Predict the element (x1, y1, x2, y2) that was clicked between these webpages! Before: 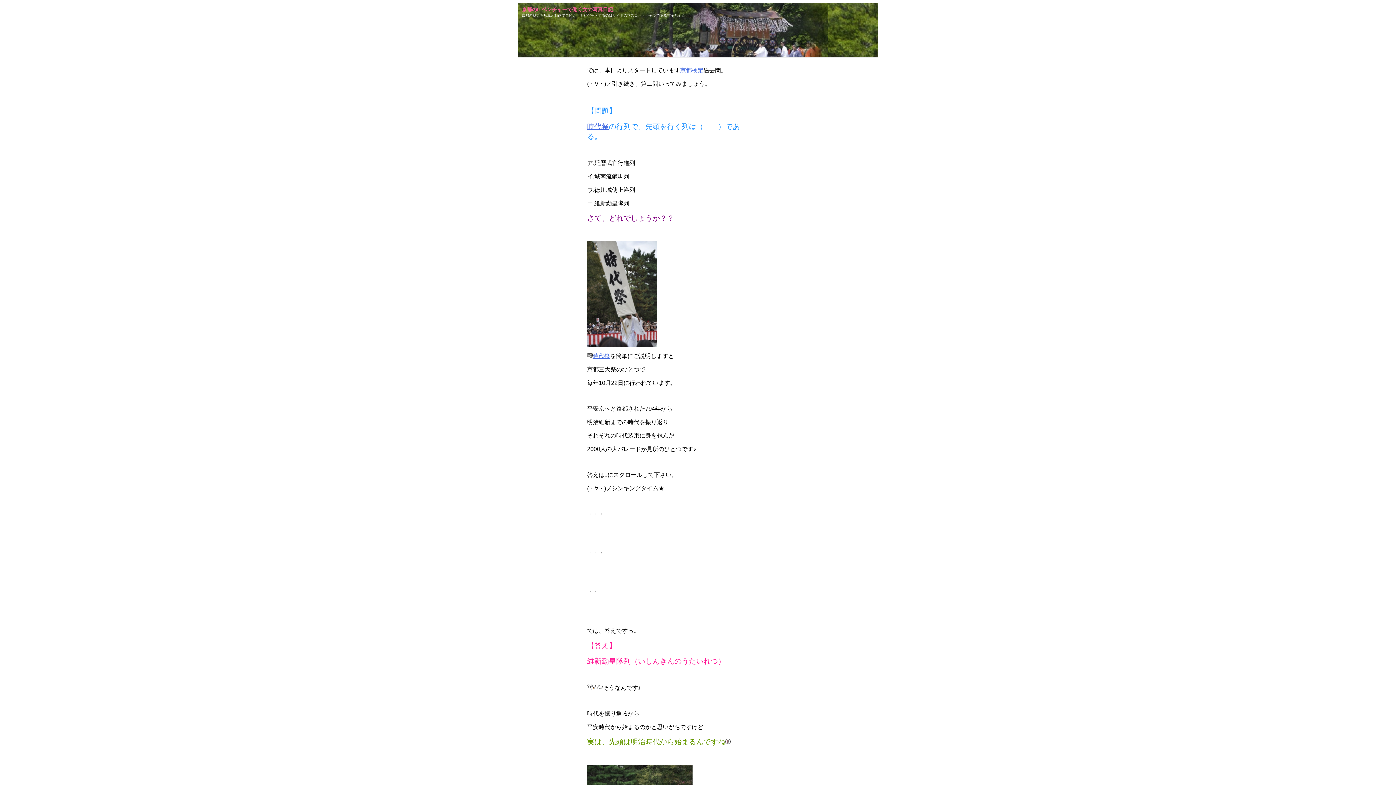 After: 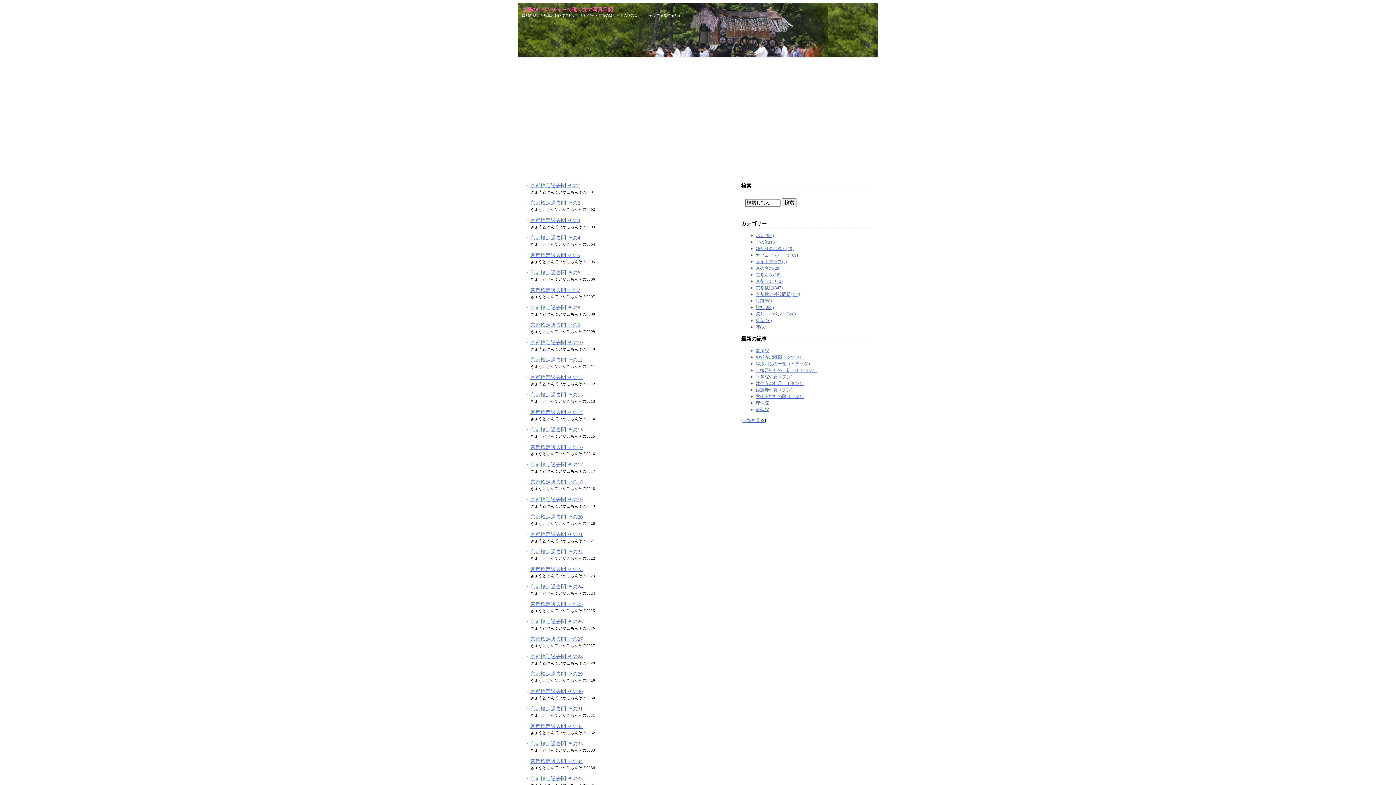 Action: label: 京都検定 bbox: (680, 67, 703, 73)